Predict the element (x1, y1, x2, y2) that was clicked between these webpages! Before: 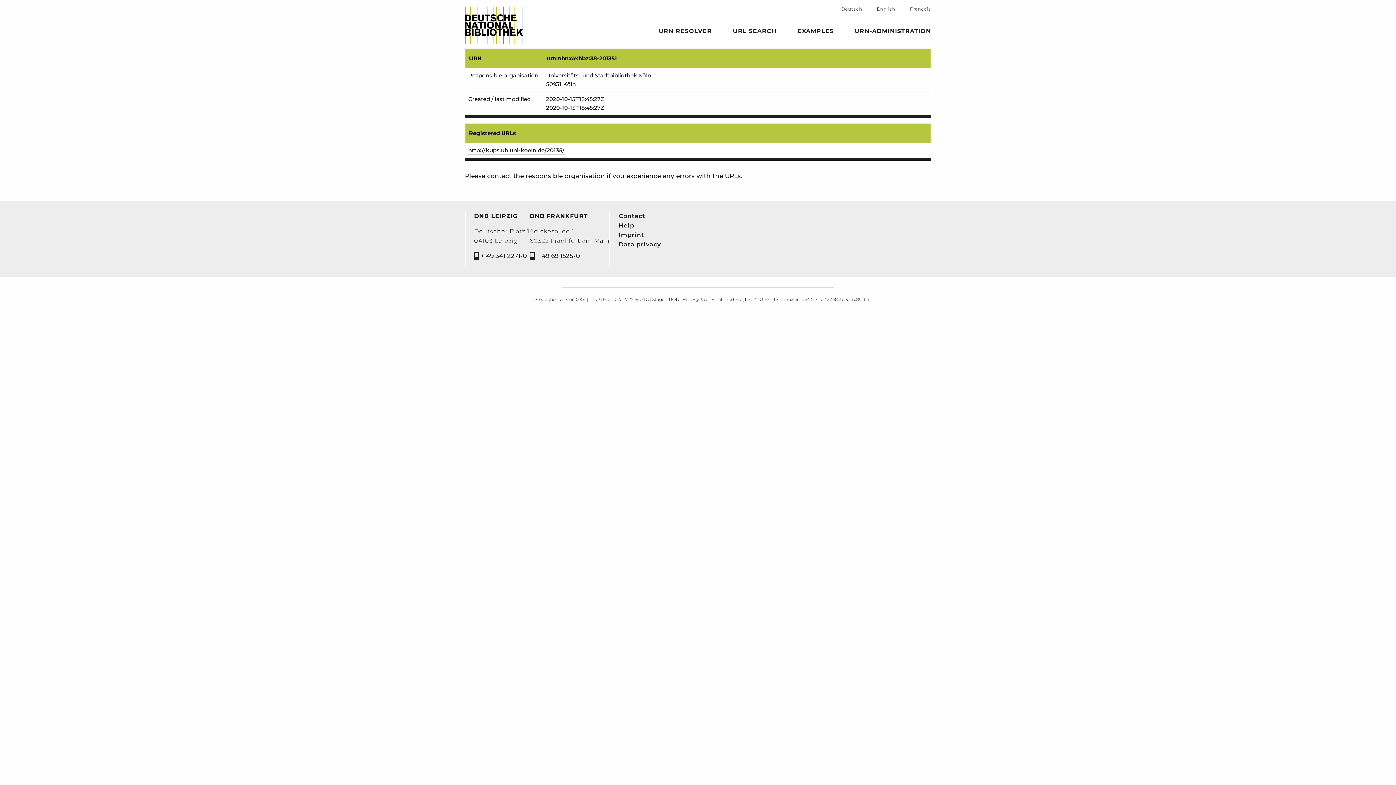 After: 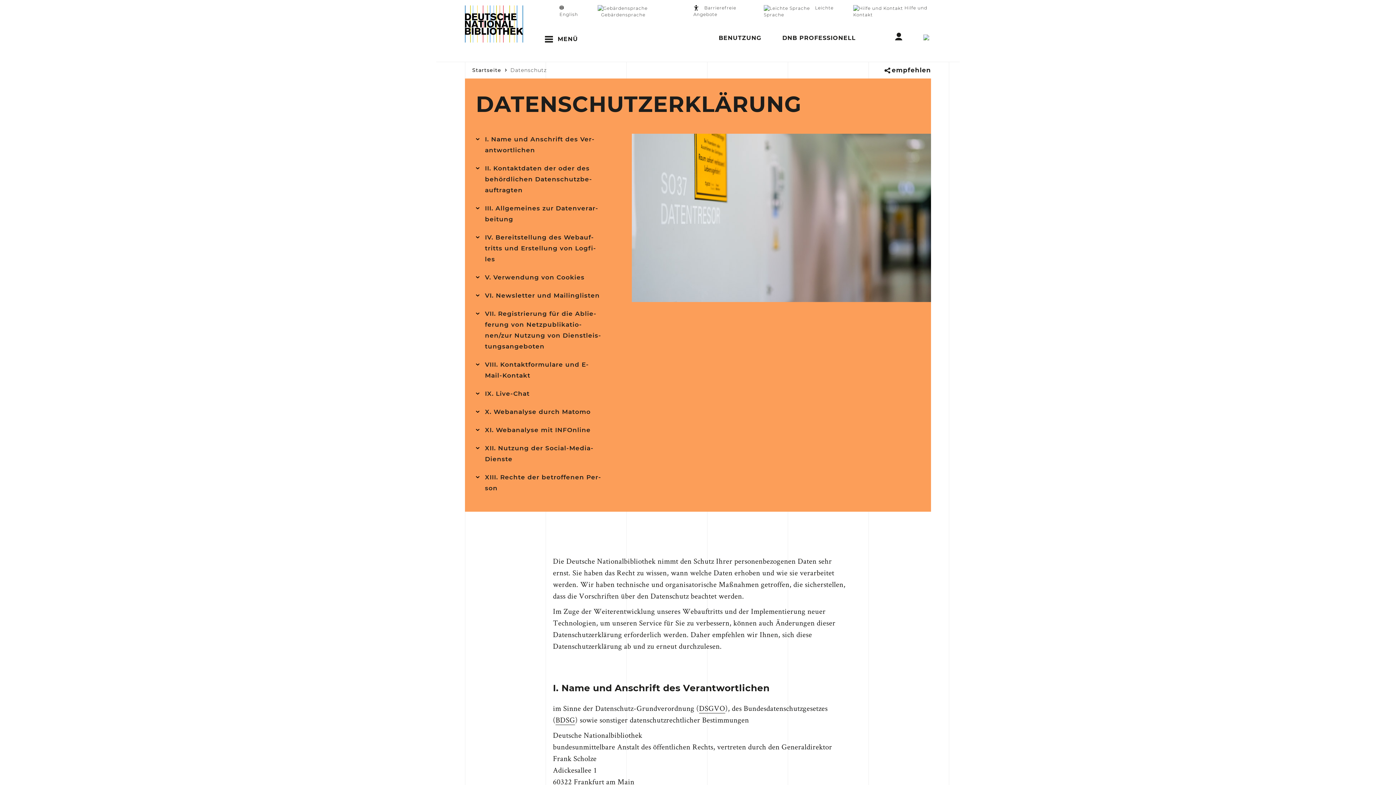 Action: label: Data privacy bbox: (618, 240, 661, 249)